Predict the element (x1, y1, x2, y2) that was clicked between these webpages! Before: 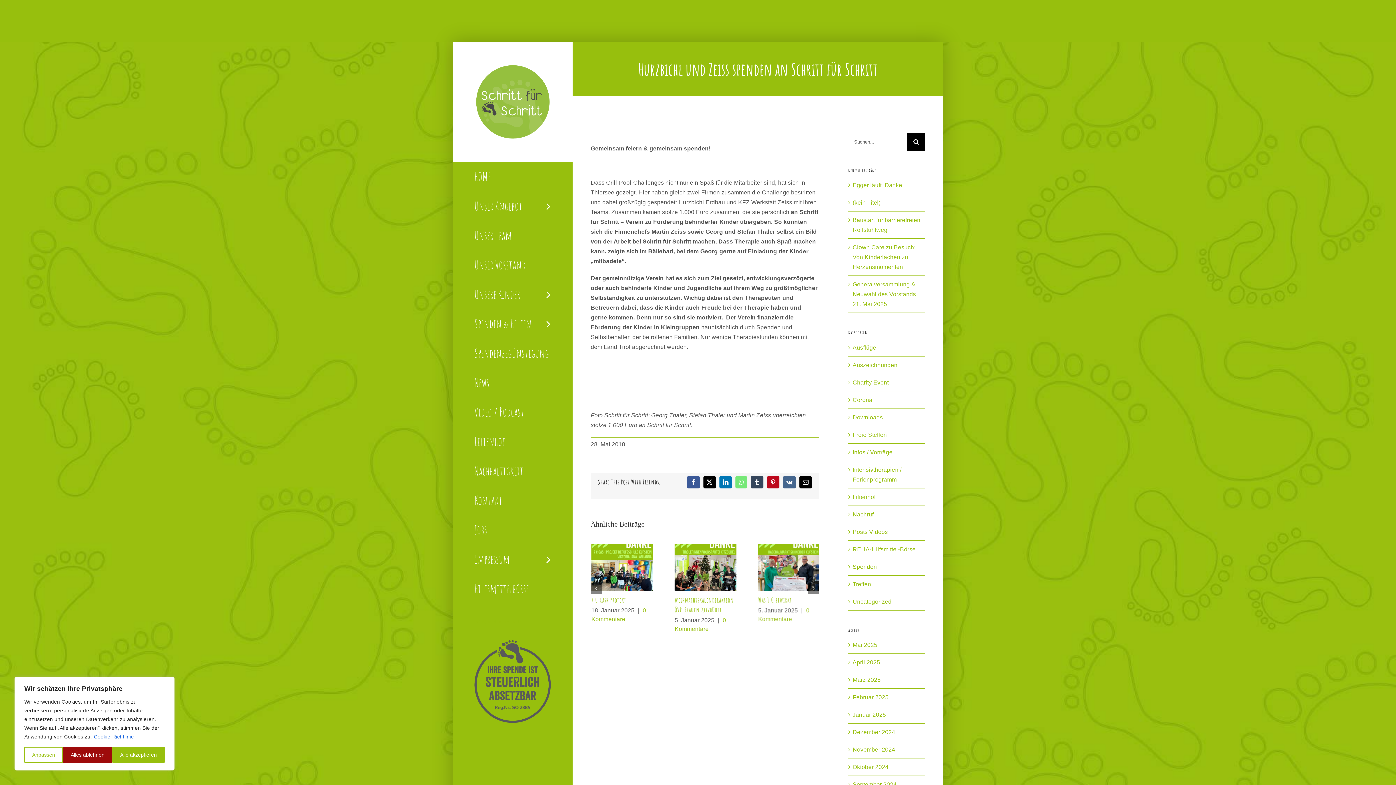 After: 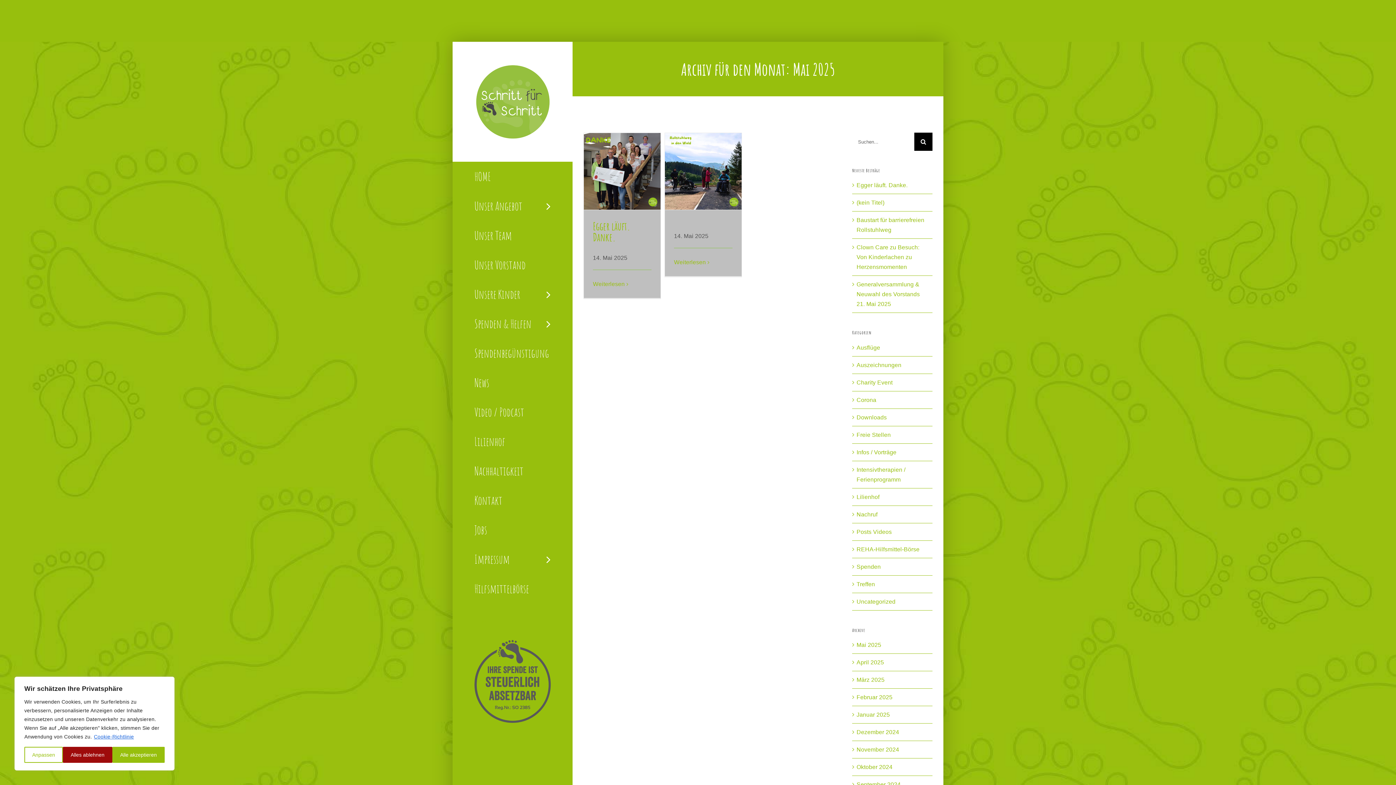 Action: bbox: (852, 642, 877, 648) label: Mai 2025